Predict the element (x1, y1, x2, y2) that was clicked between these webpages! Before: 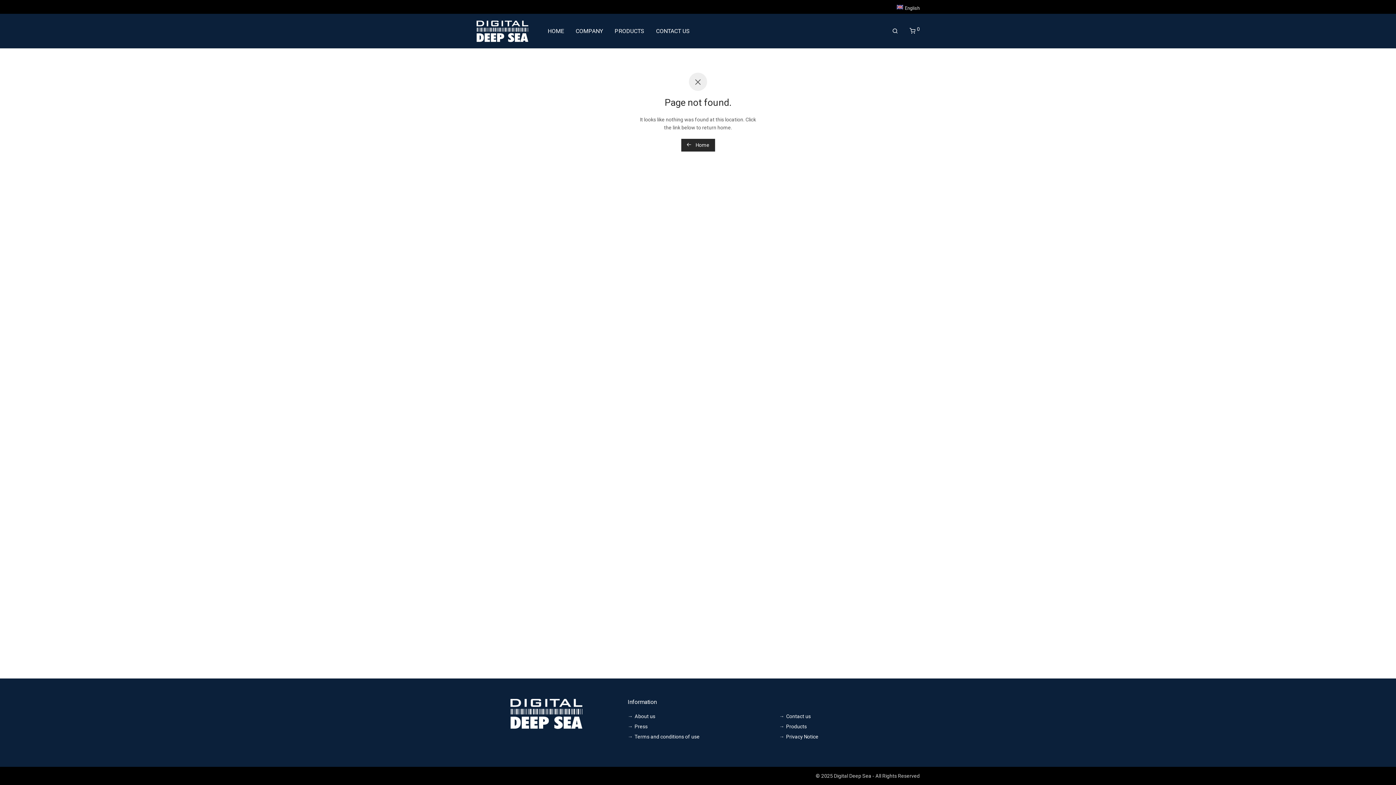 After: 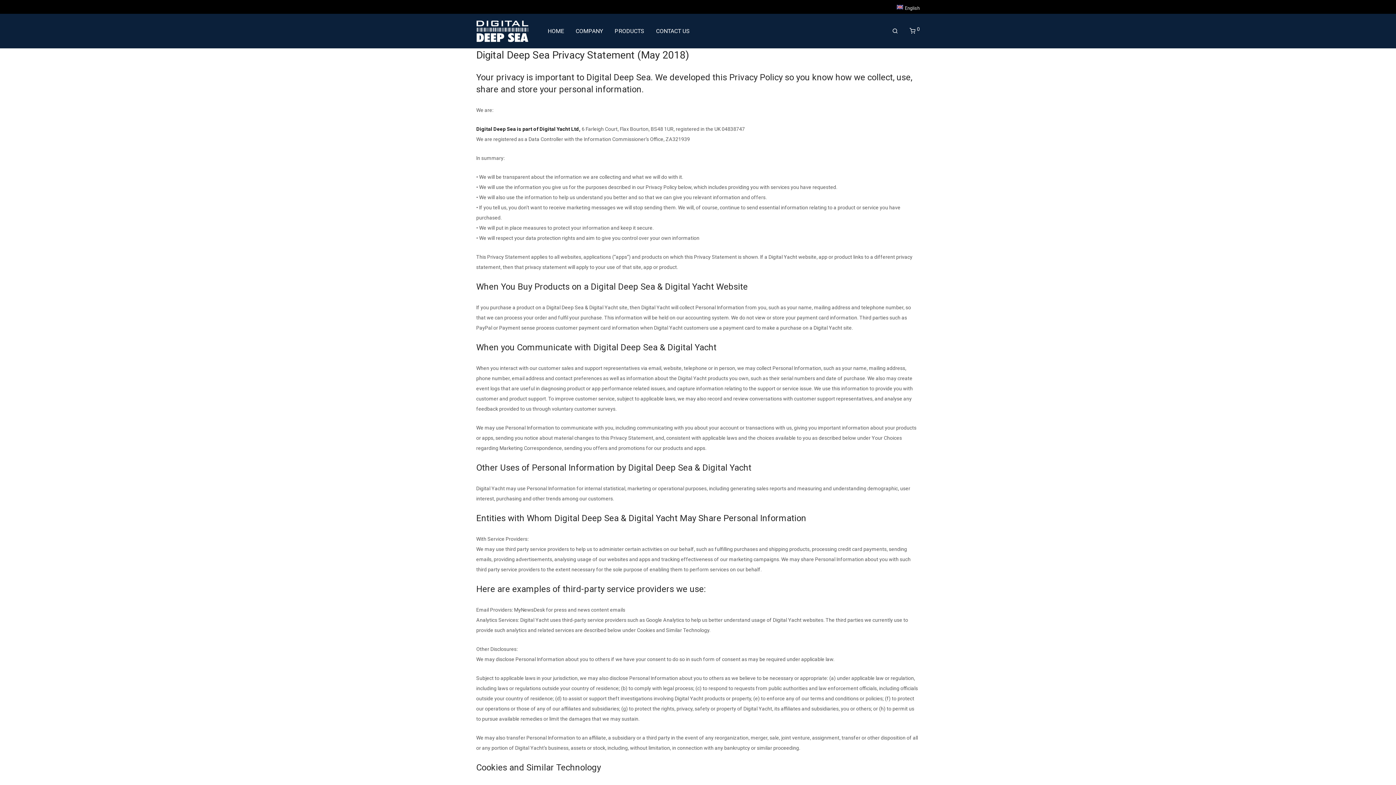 Action: bbox: (779, 734, 818, 740) label: Privacy Notice